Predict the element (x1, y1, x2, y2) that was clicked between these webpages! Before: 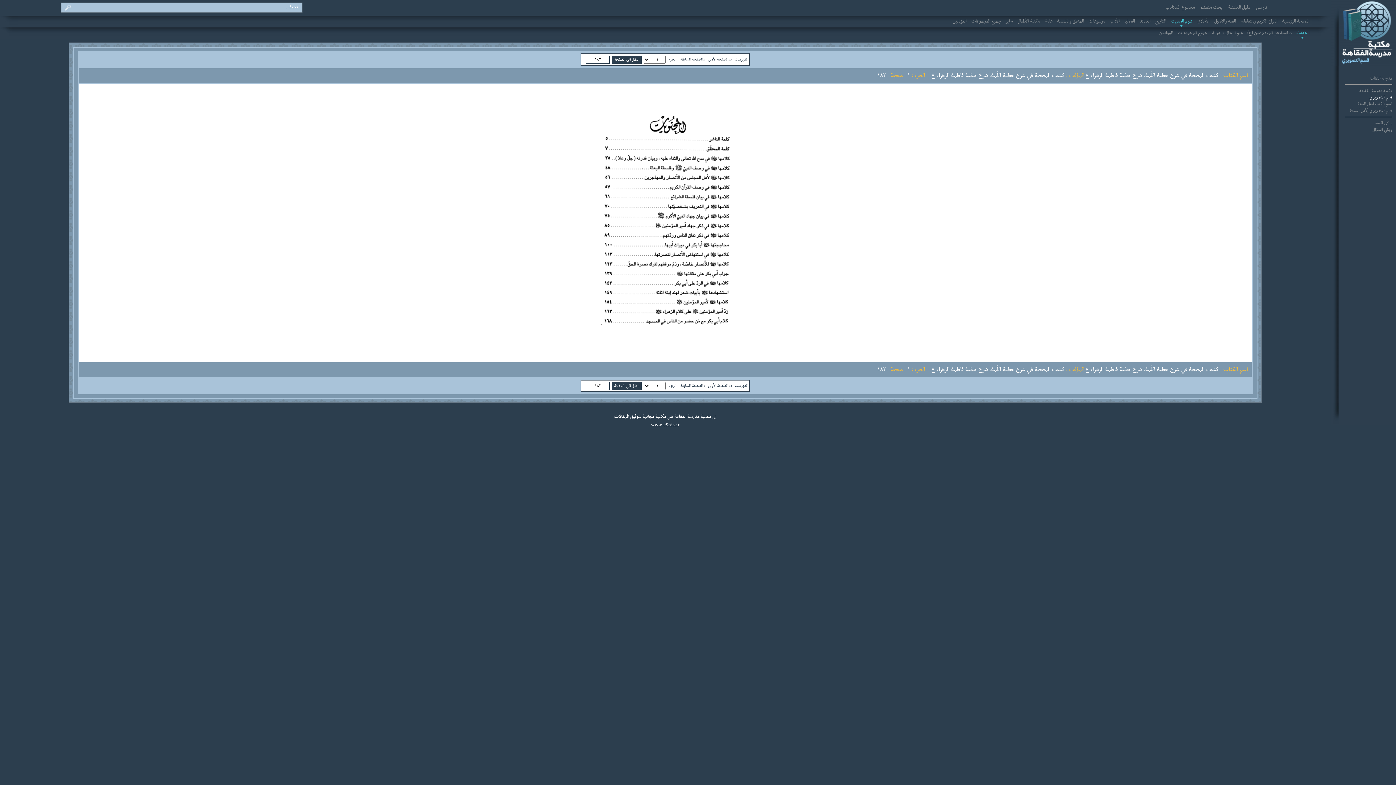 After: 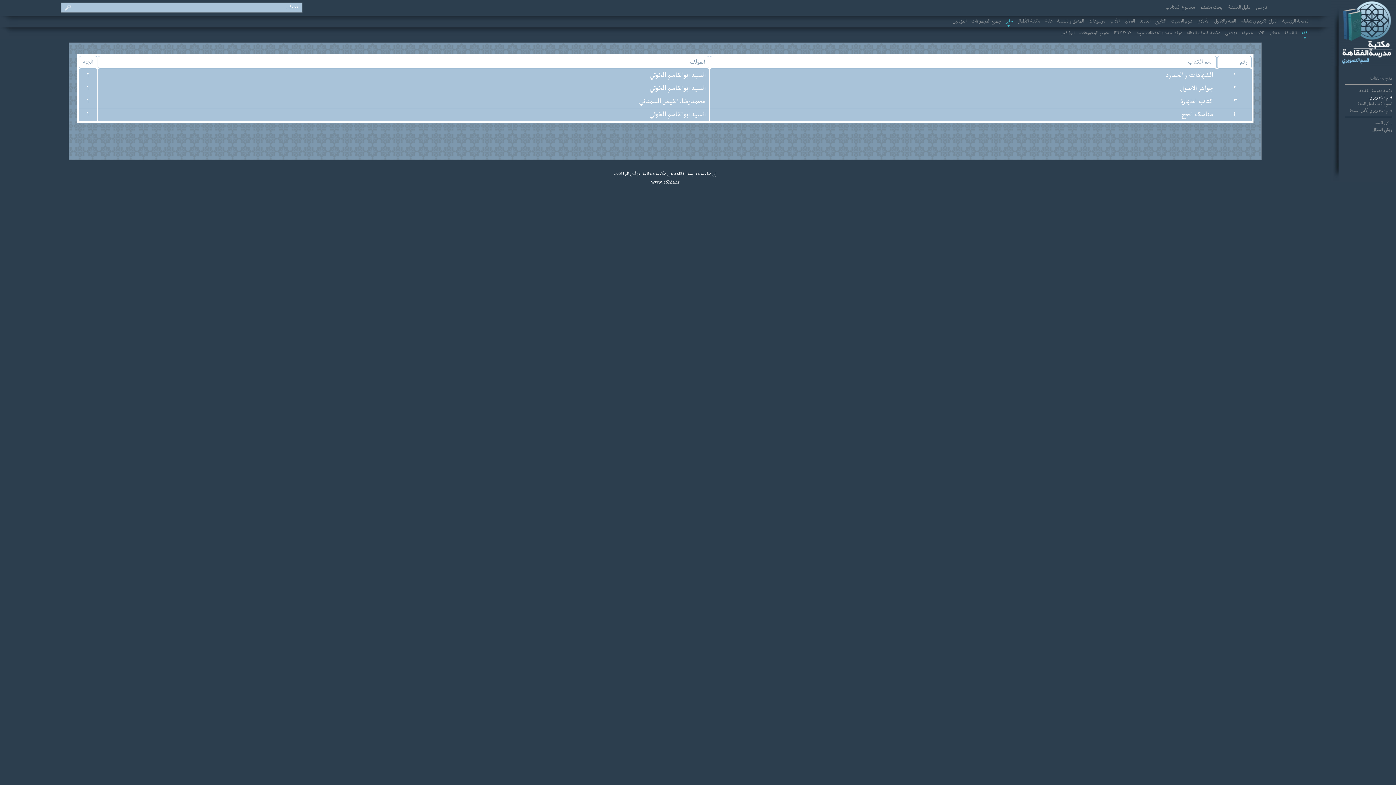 Action: bbox: (1005, 17, 1013, 25) label: سایر